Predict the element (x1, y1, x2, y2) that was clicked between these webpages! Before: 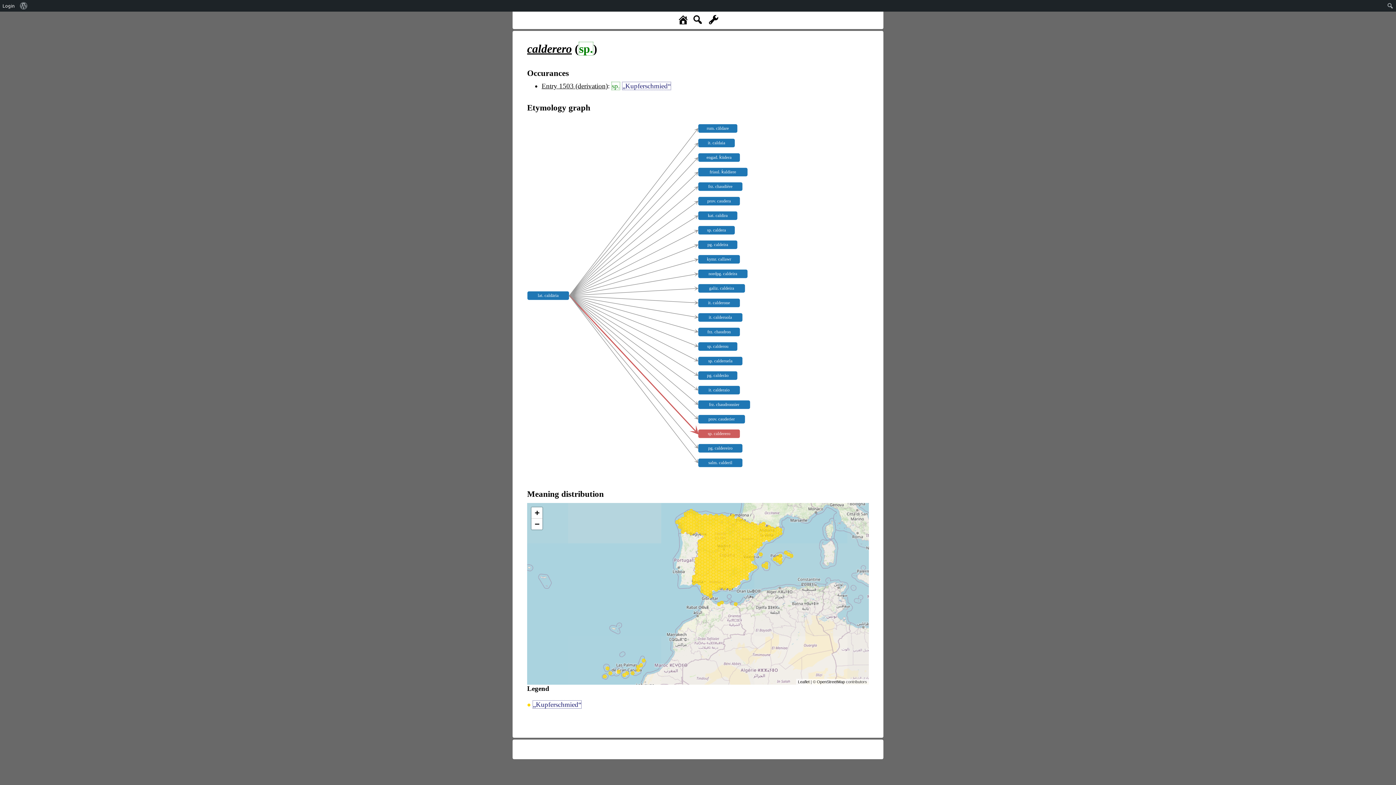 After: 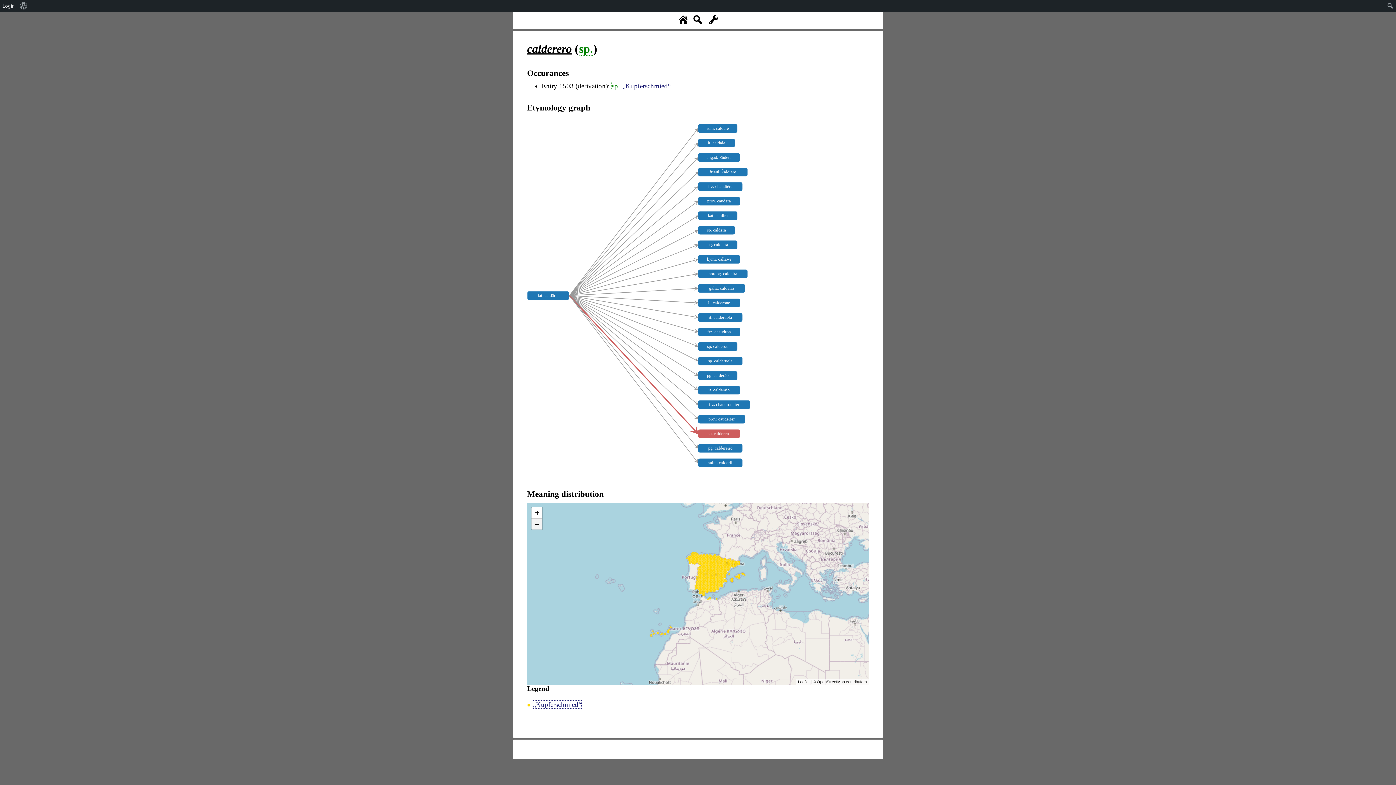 Action: bbox: (531, 518, 542, 529) label: Zoom out